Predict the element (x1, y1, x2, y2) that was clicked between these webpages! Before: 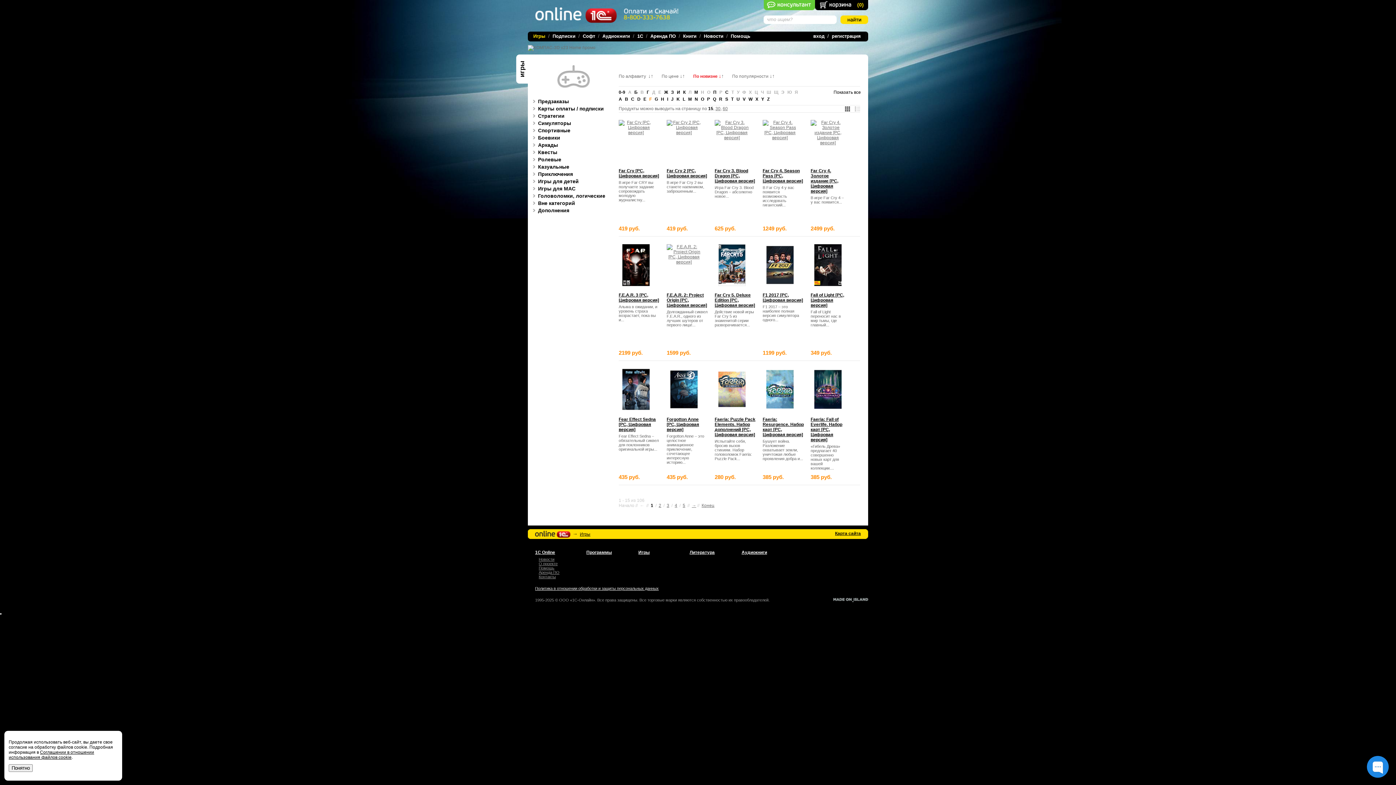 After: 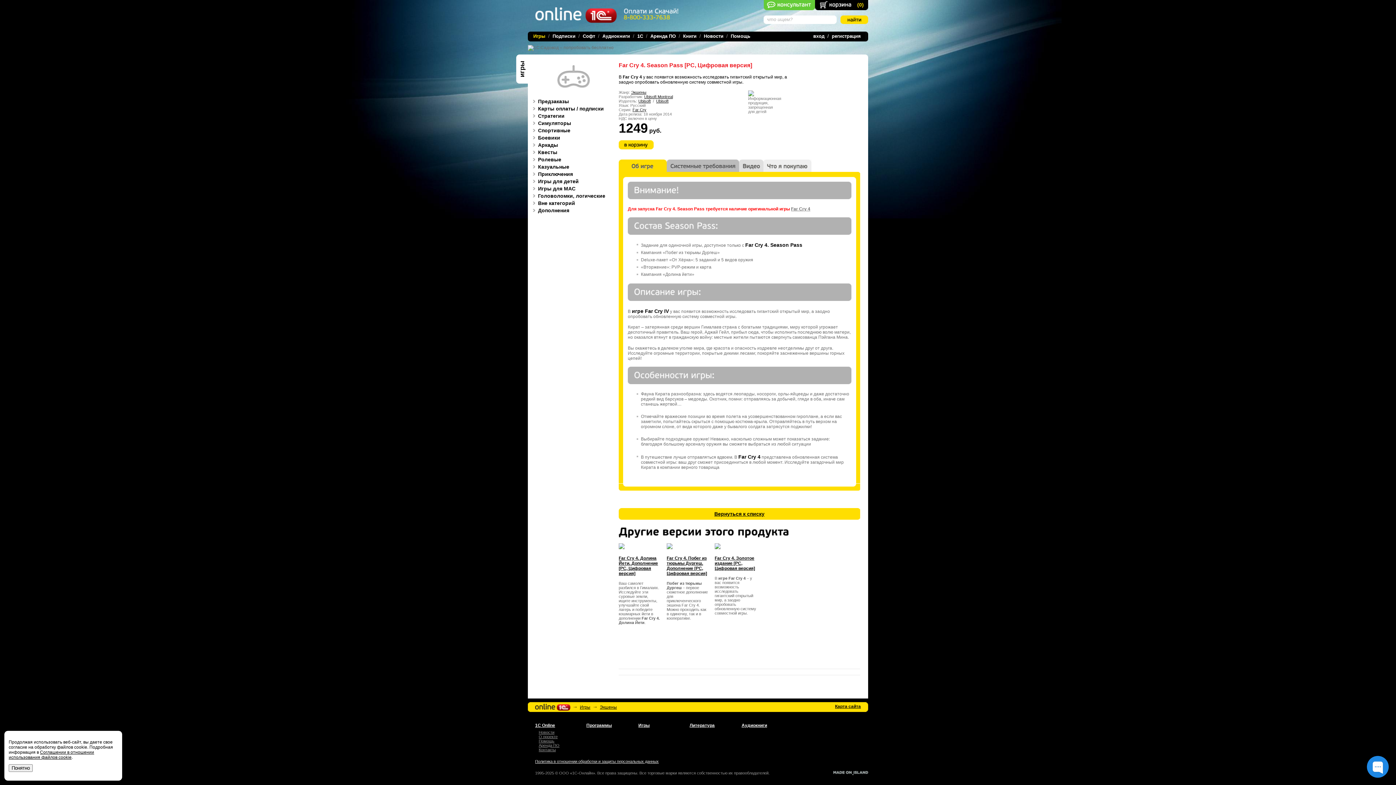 Action: label: Far Cry 4. Season Pass [PC, Цифровая версия] bbox: (762, 168, 804, 183)